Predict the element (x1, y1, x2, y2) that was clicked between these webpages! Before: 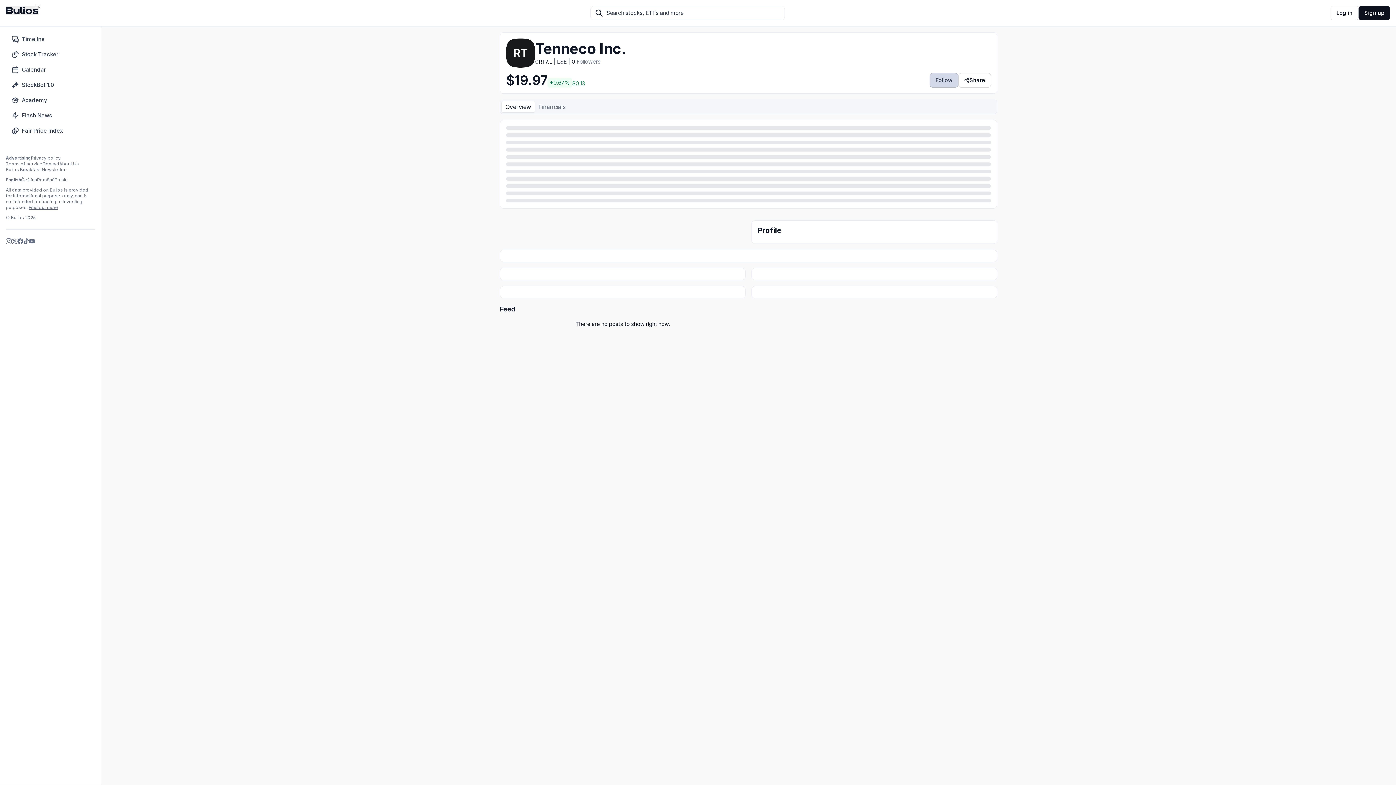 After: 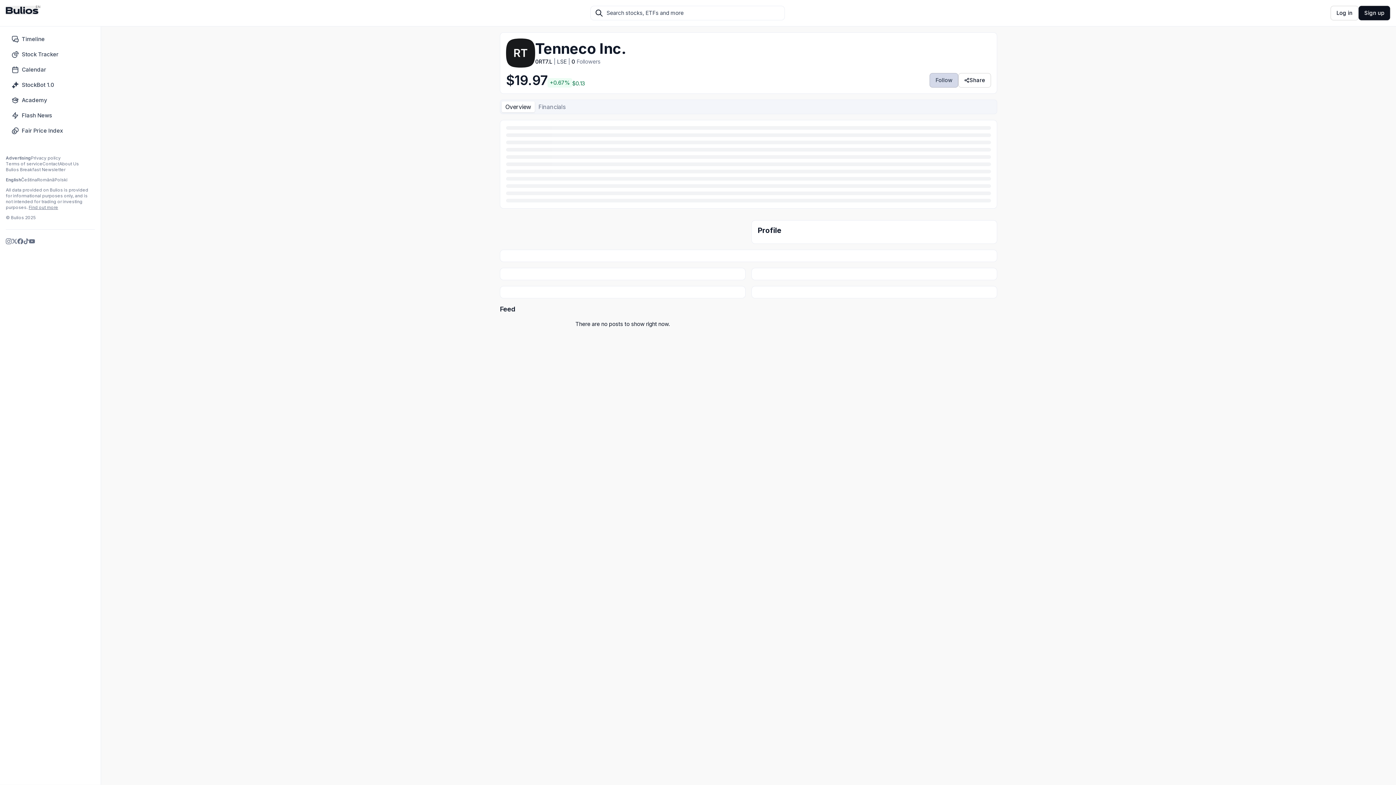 Action: label: Terms of service bbox: (5, 161, 42, 166)